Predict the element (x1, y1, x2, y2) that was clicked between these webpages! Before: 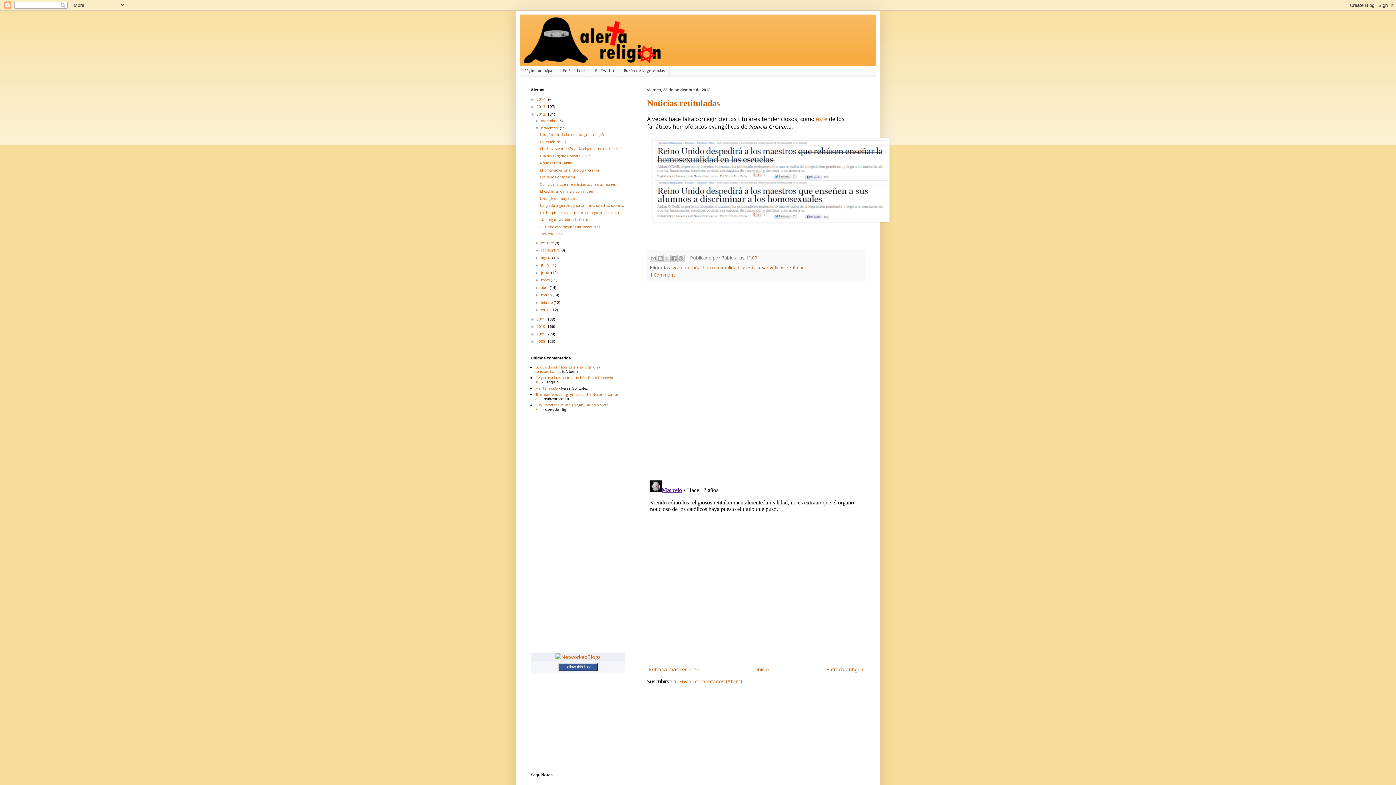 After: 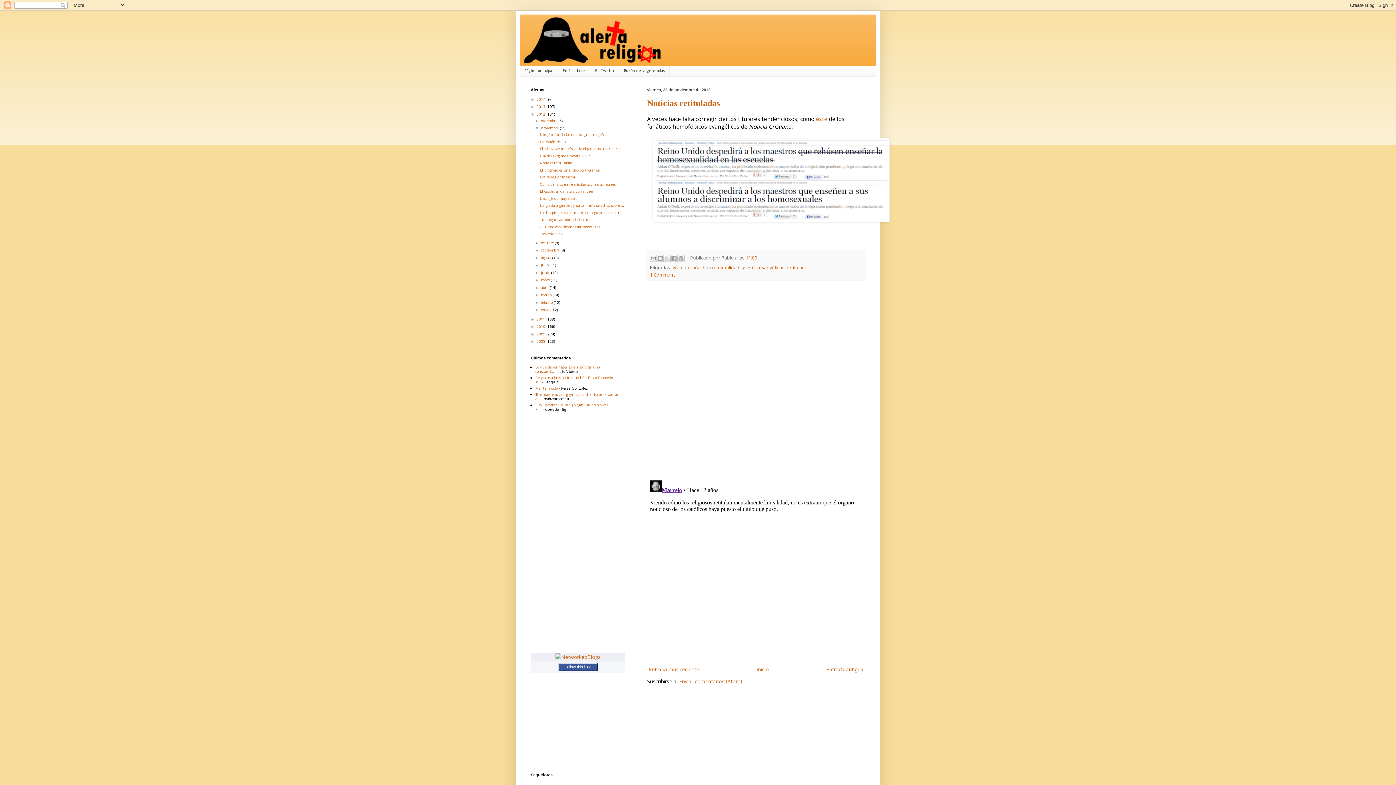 Action: bbox: (647, 98, 720, 108) label: Noticias retituladas